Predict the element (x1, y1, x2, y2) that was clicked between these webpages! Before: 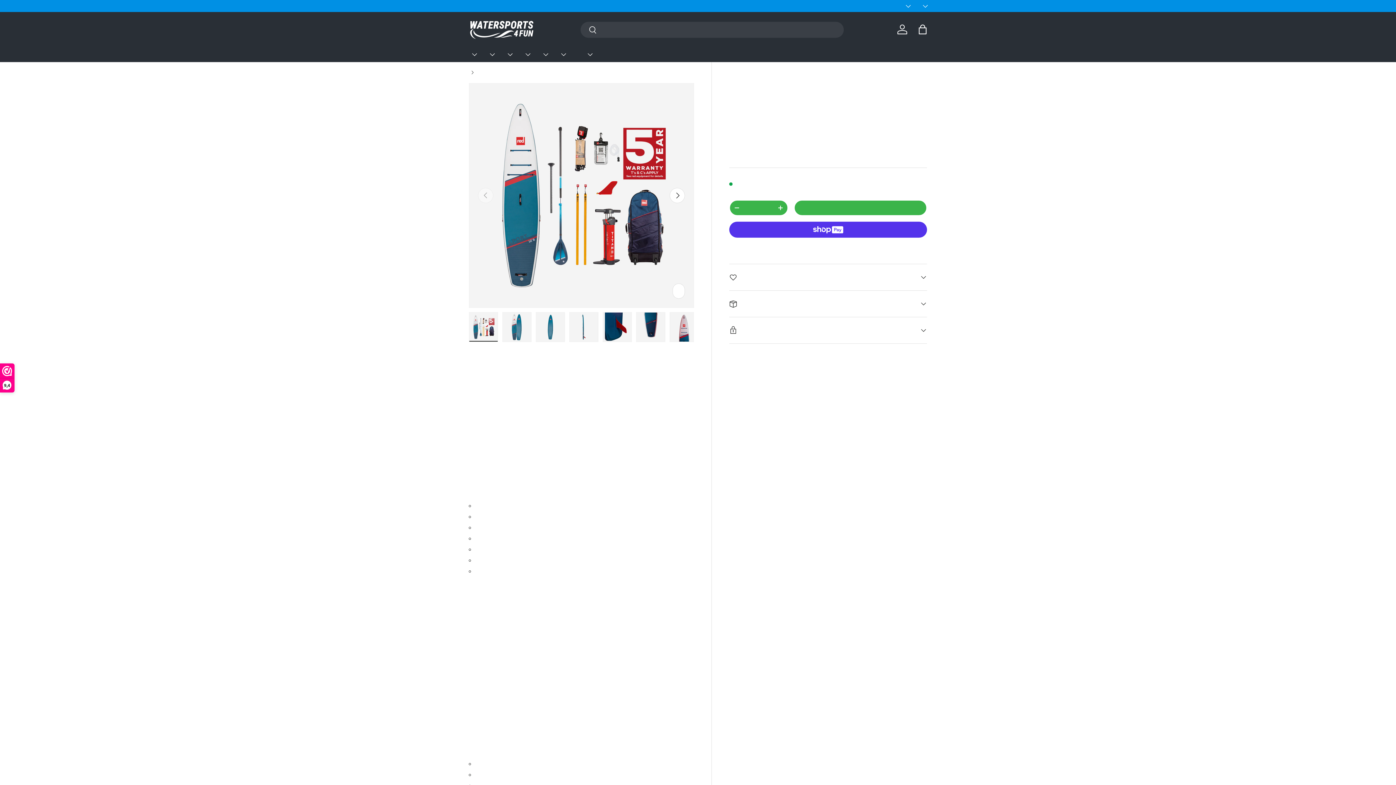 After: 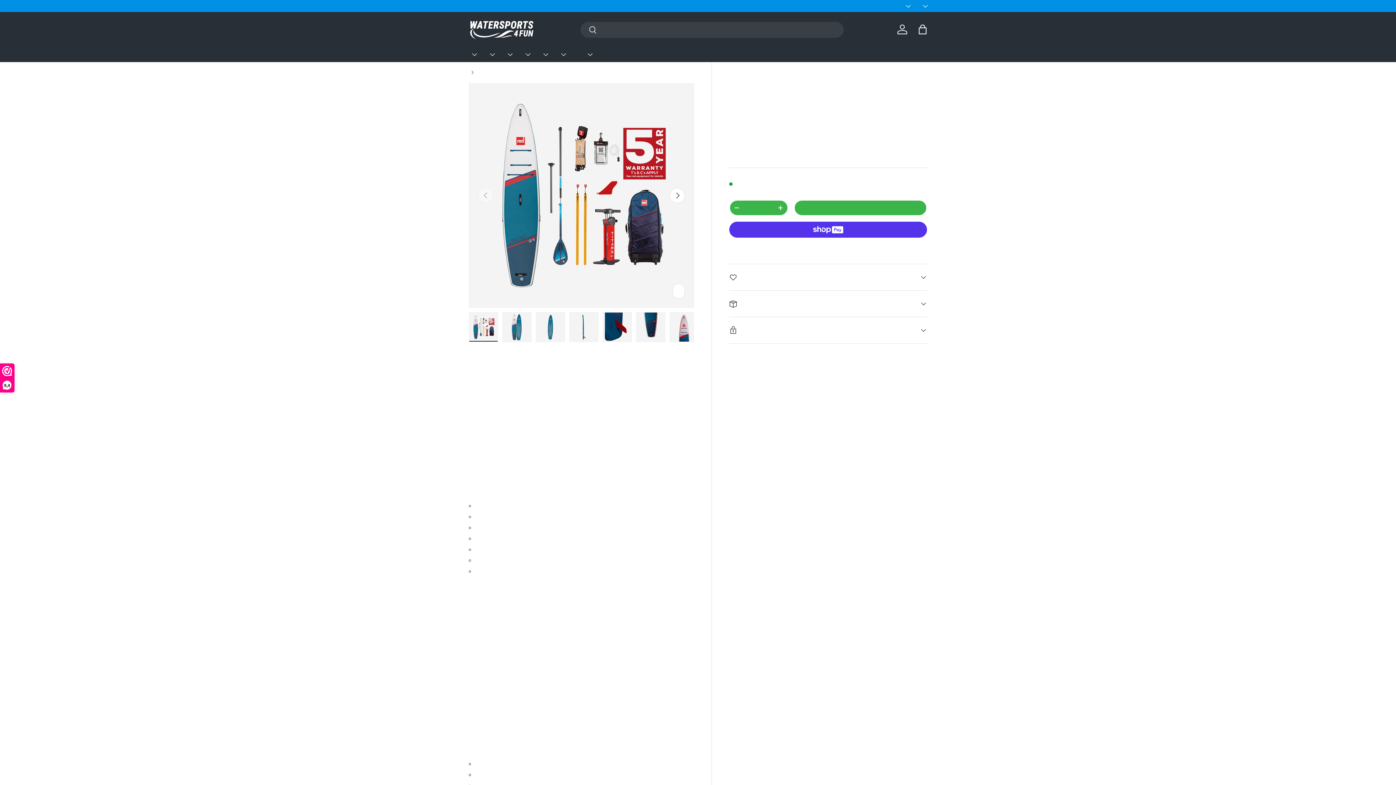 Action: label: - bbox: (730, 200, 743, 214)